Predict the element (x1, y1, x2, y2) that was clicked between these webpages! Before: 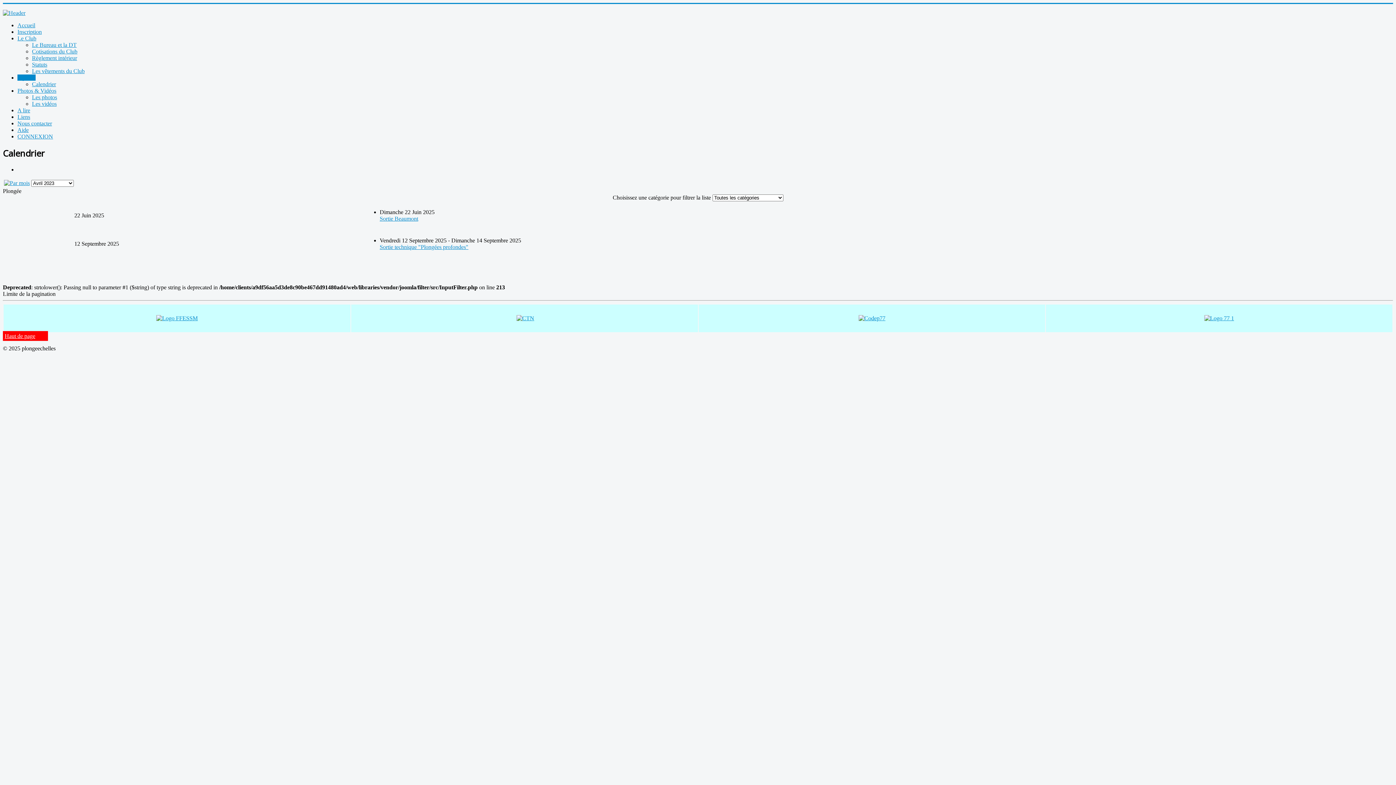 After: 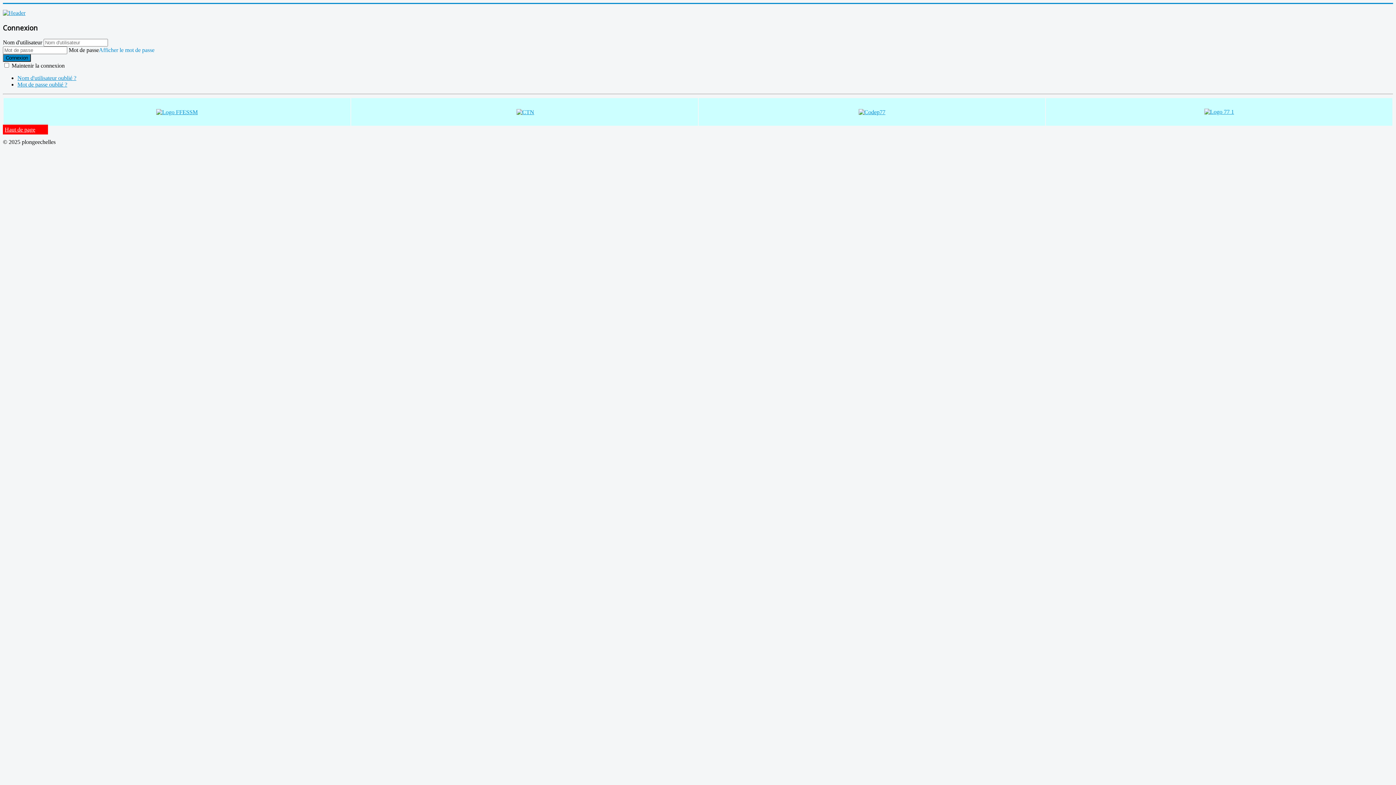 Action: label: CONNEXION bbox: (17, 133, 53, 139)